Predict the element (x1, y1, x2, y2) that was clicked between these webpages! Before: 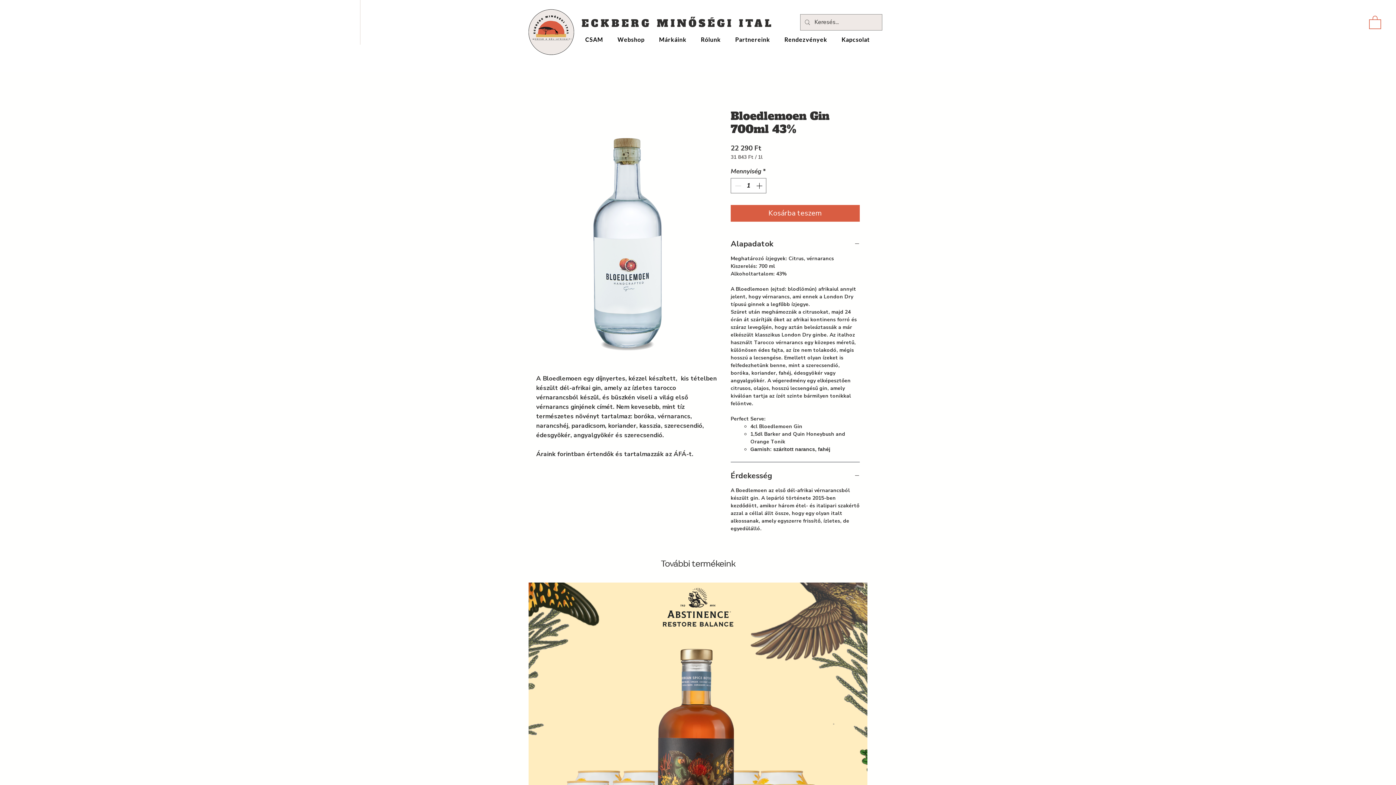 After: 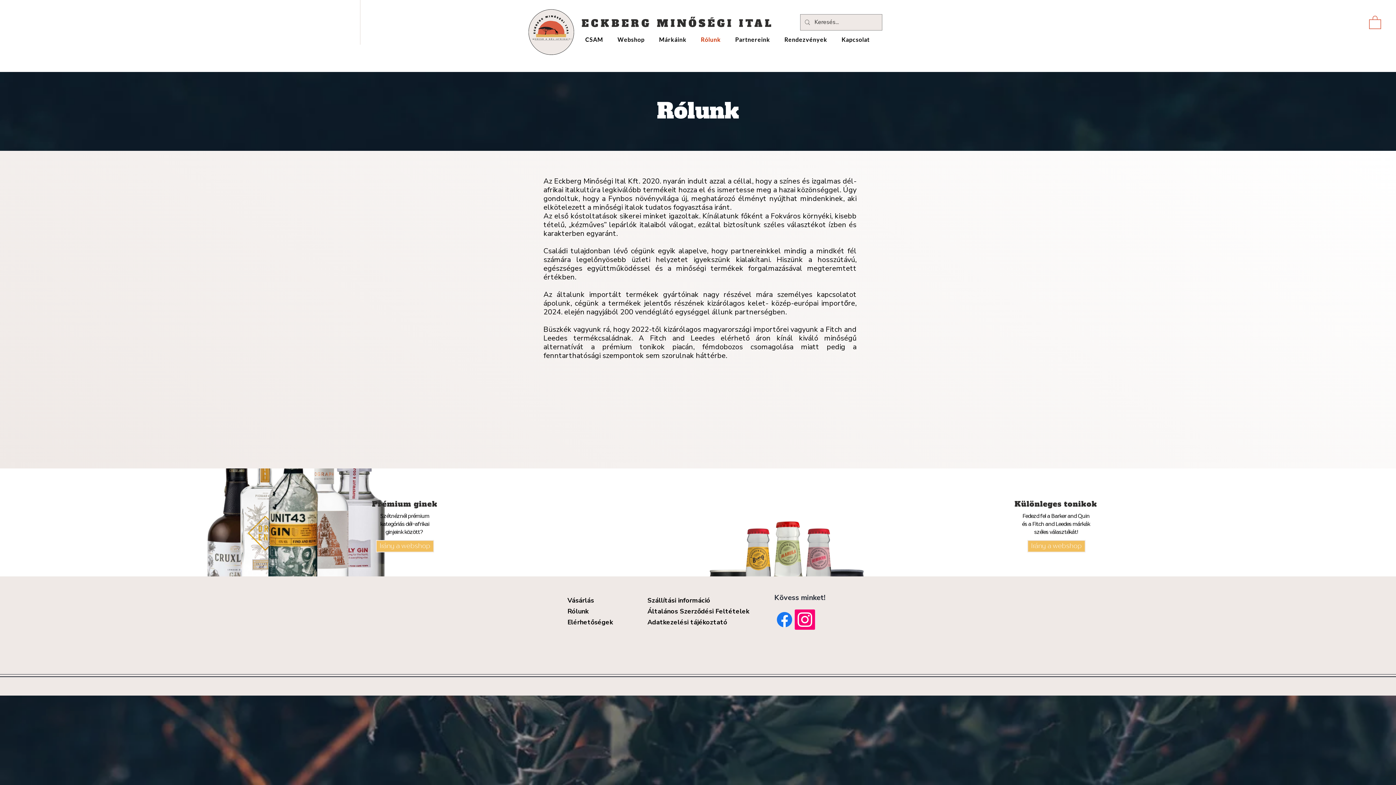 Action: label: Rólunk bbox: (693, 32, 728, 46)